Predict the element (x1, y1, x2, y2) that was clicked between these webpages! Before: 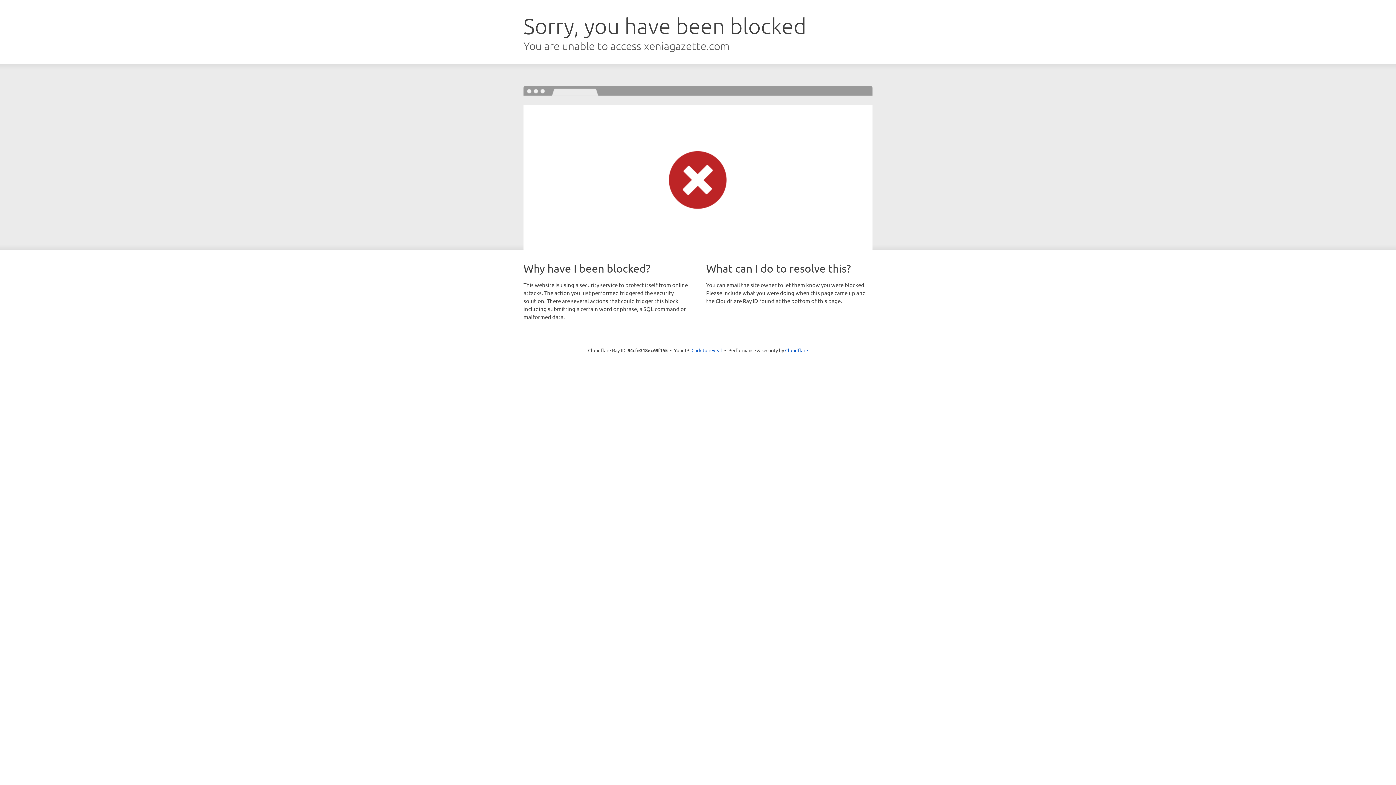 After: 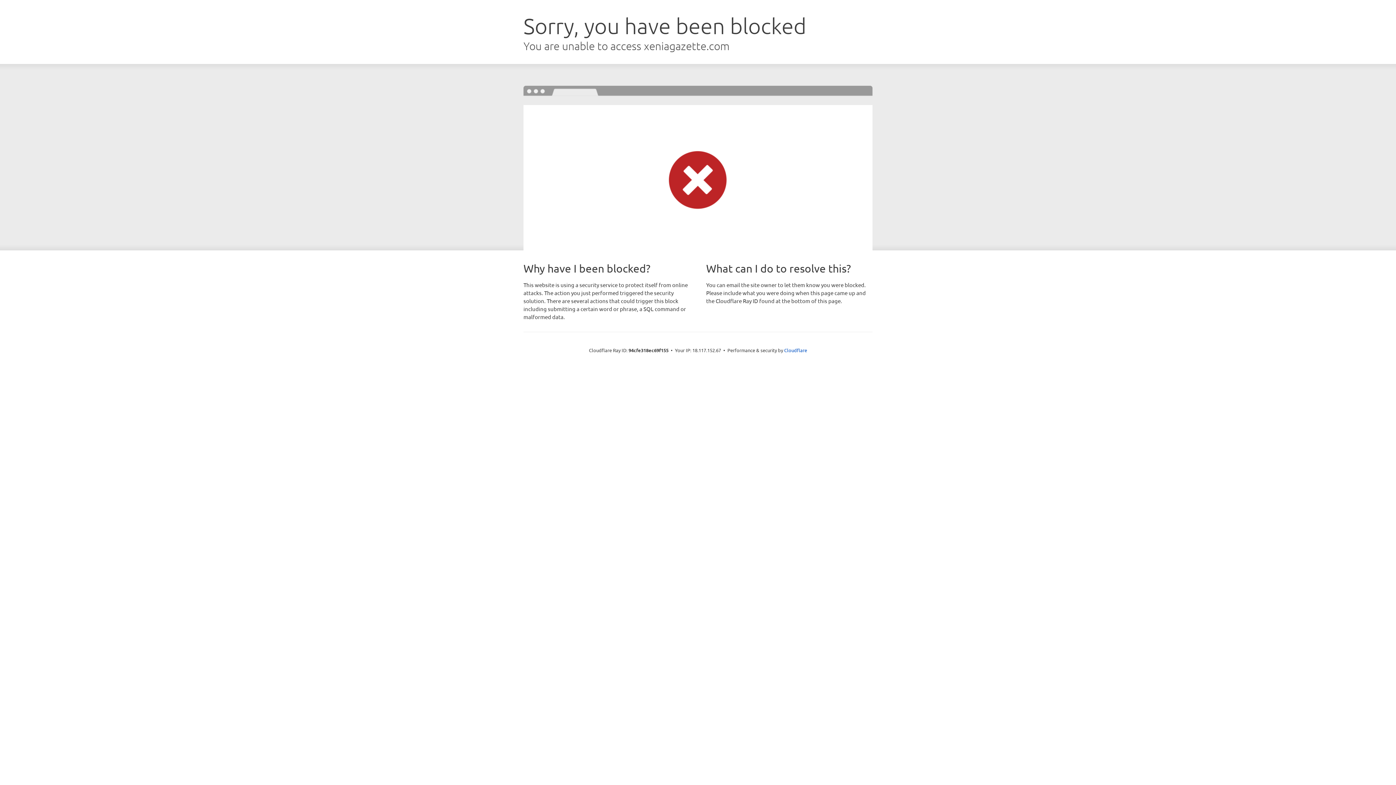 Action: label: Click to reveal bbox: (691, 346, 722, 353)